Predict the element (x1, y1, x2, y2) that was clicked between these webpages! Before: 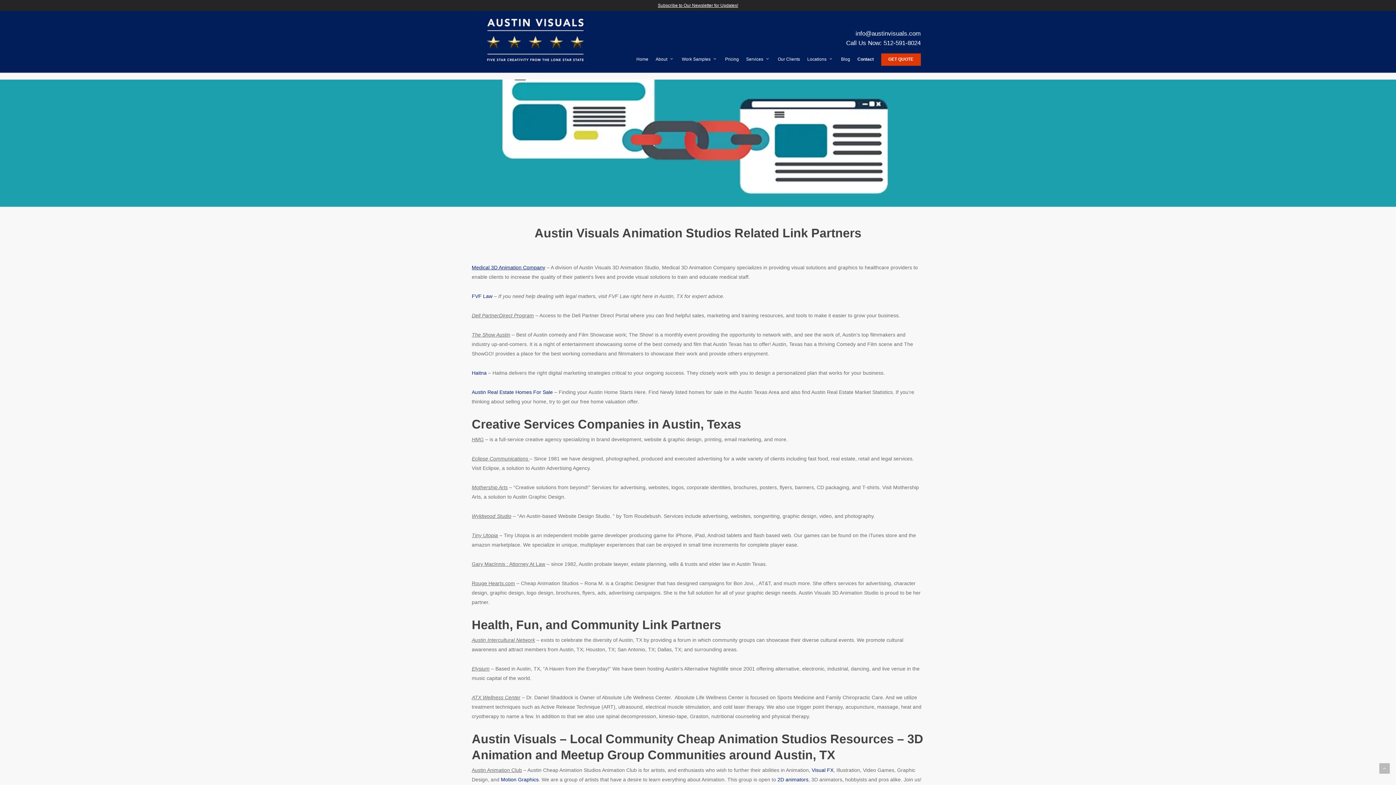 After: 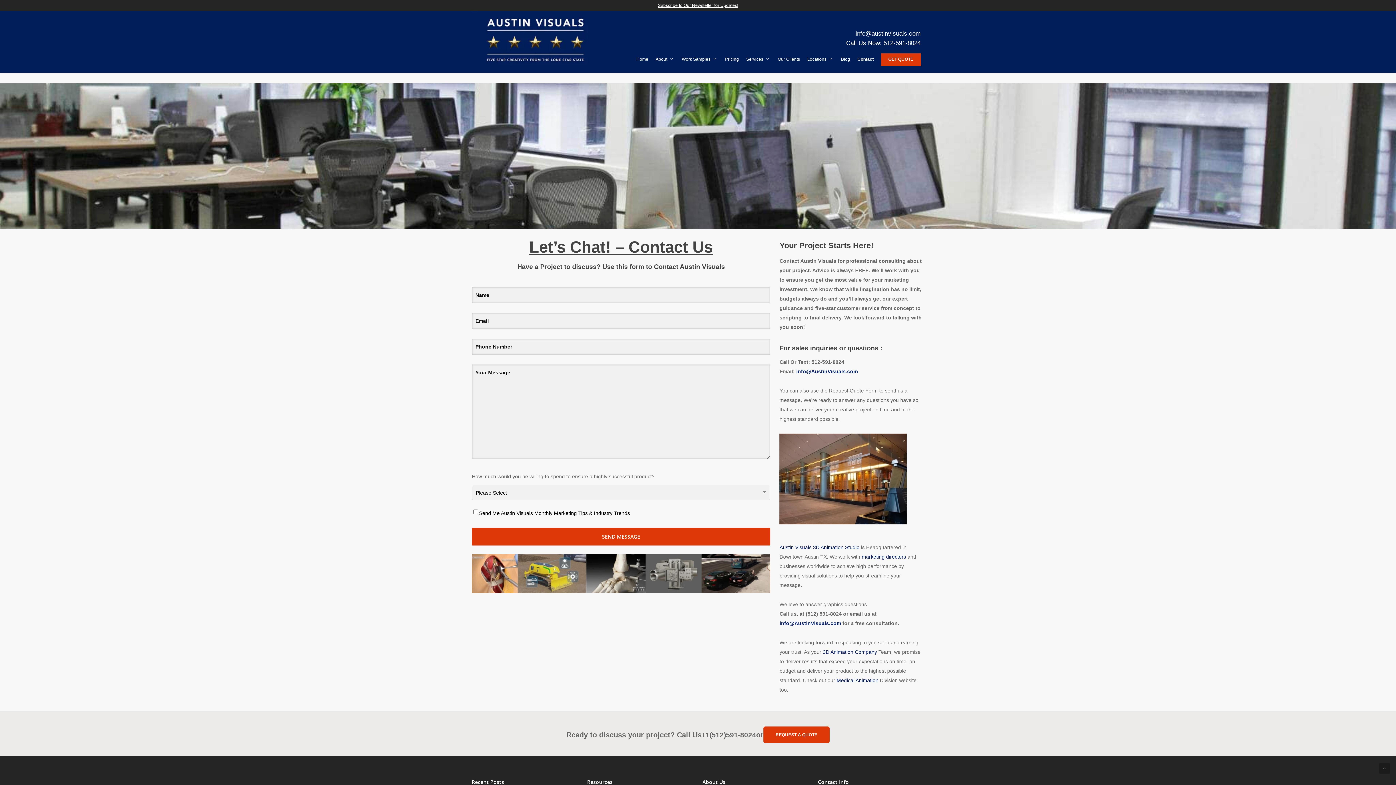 Action: label: Contact bbox: (854, 55, 877, 70)